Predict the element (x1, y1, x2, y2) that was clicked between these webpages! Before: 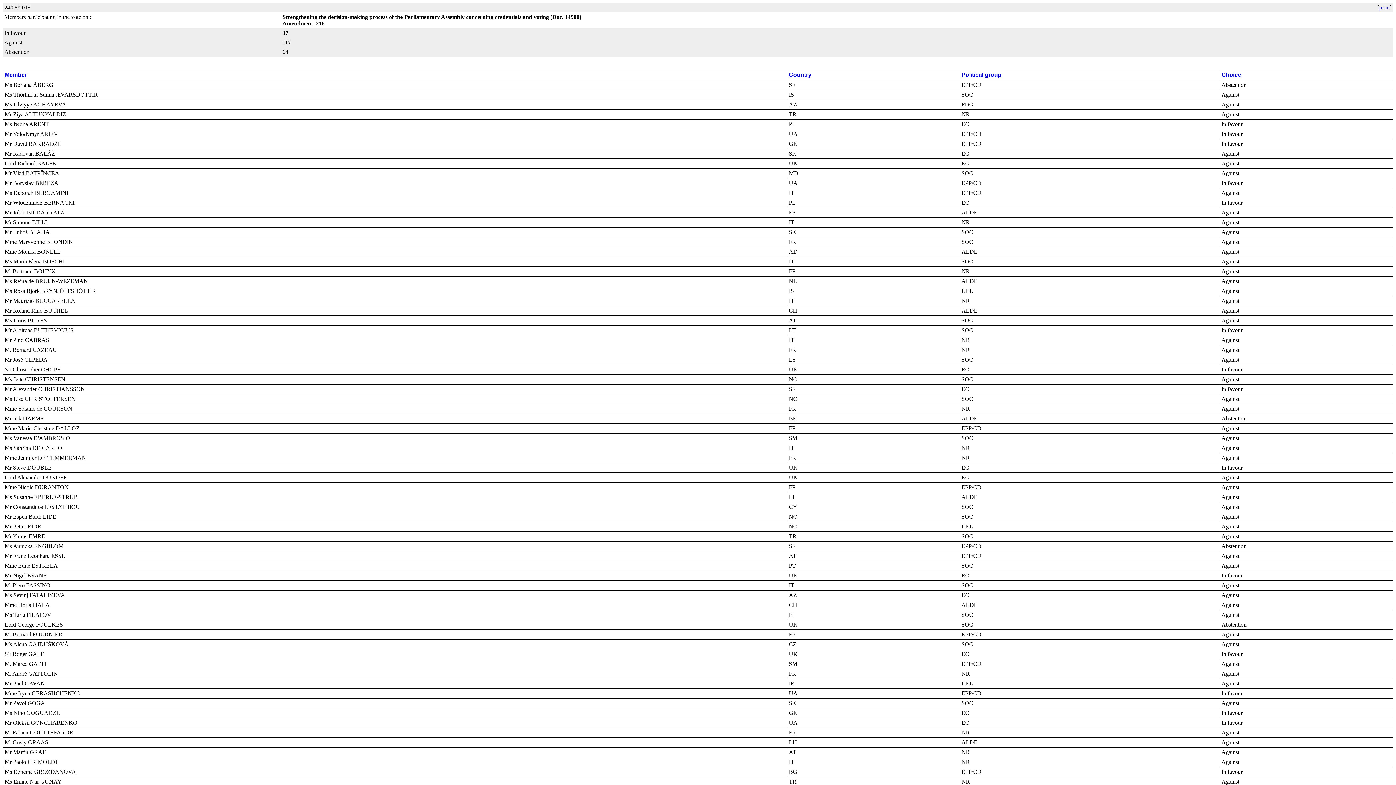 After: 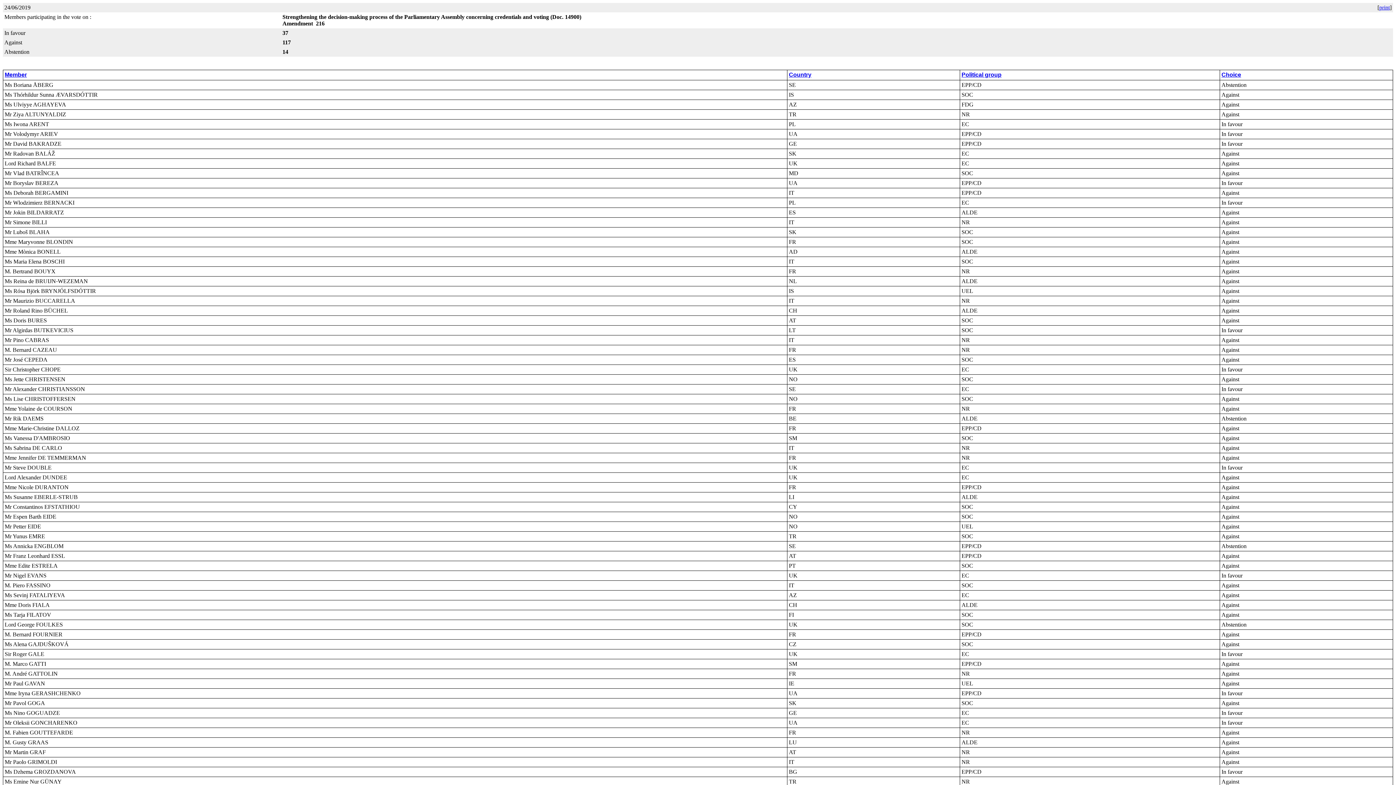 Action: label: print bbox: (1379, 4, 1390, 10)